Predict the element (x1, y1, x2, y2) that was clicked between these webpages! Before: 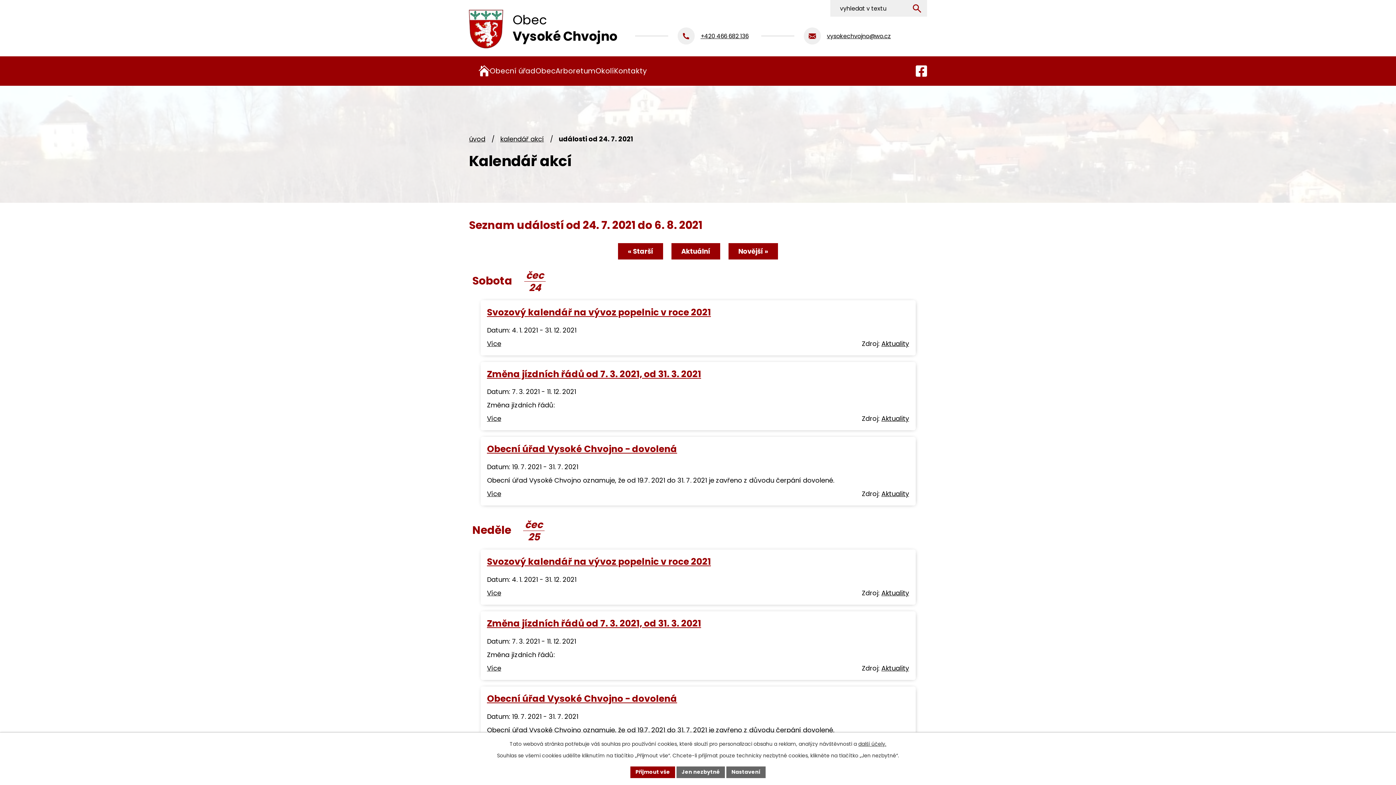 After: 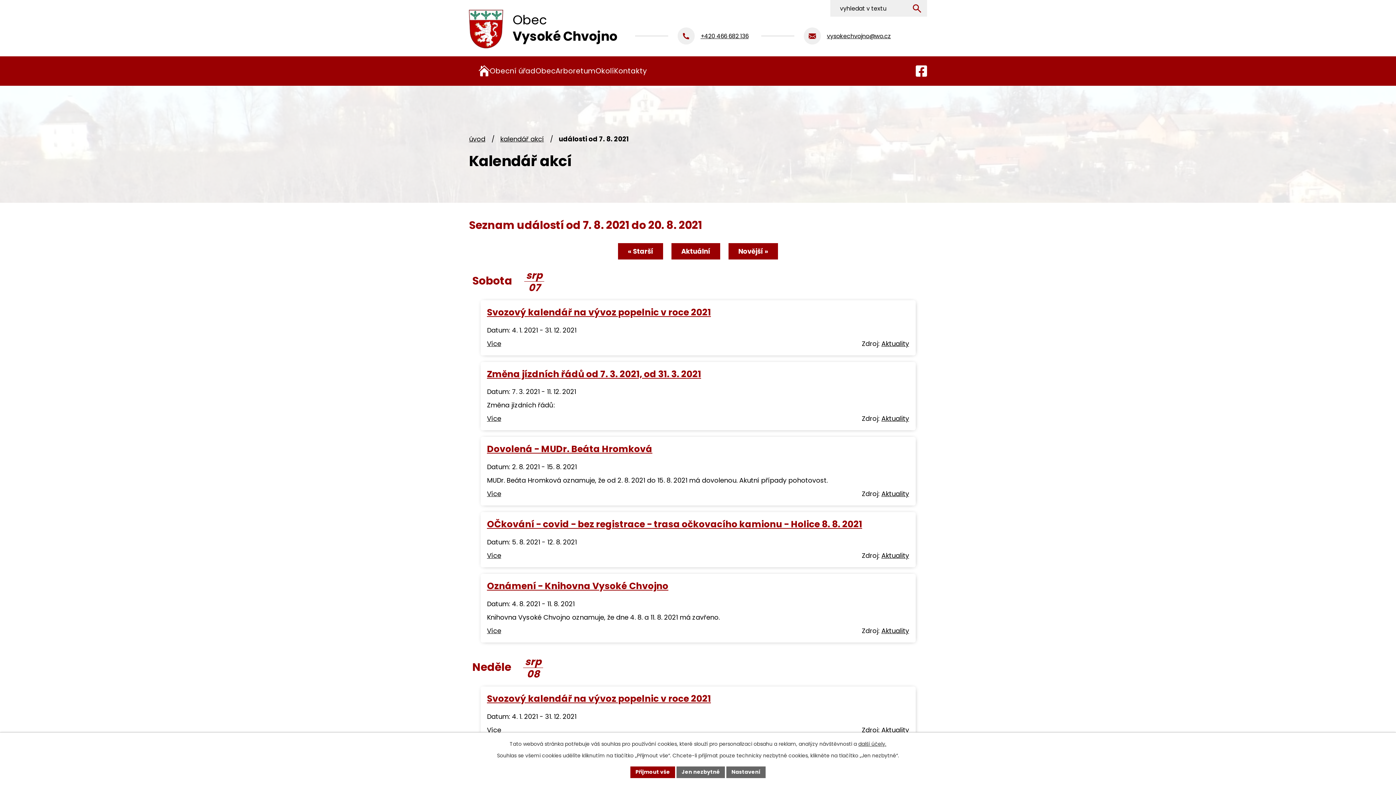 Action: bbox: (728, 243, 778, 259) label: Novější »